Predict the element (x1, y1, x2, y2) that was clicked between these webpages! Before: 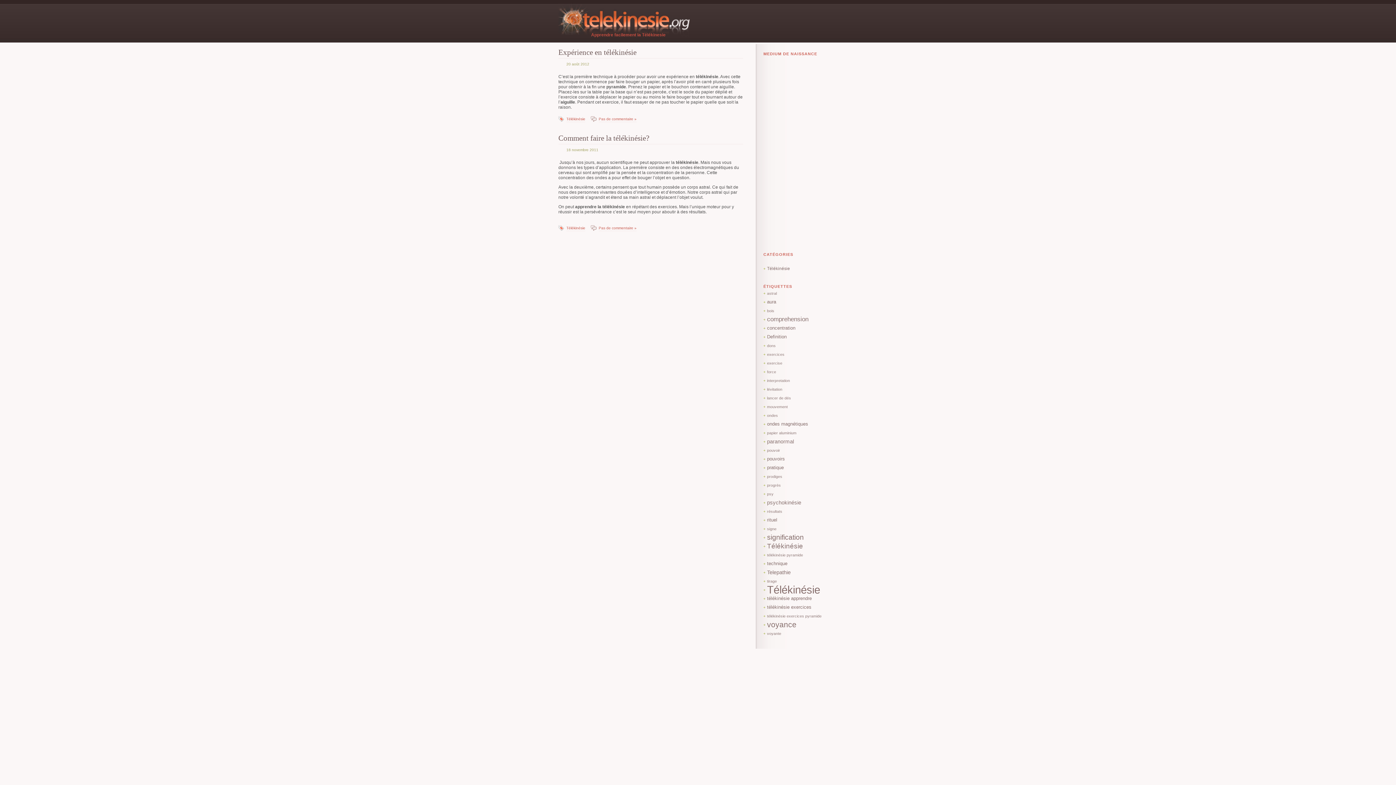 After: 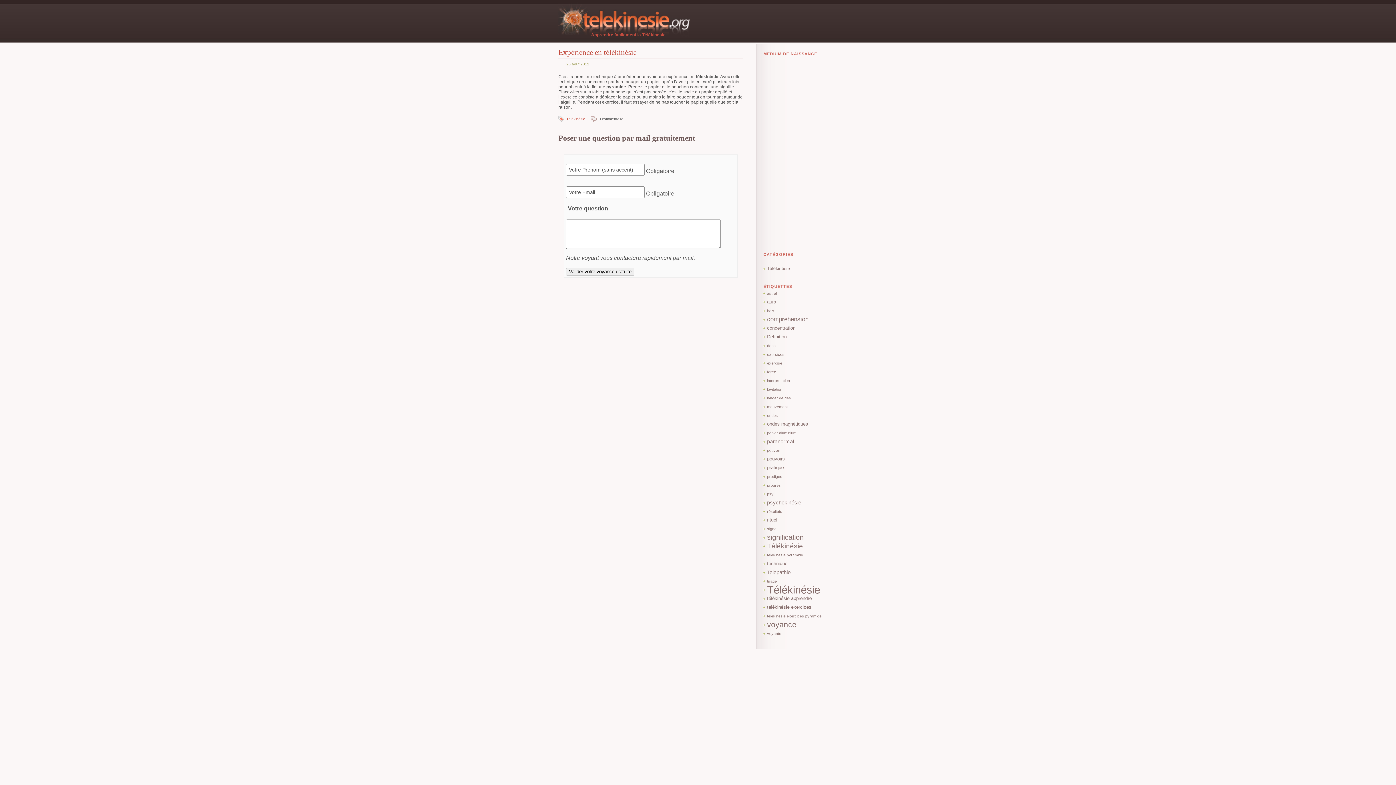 Action: bbox: (598, 117, 636, 122) label: Pas de commentaire »